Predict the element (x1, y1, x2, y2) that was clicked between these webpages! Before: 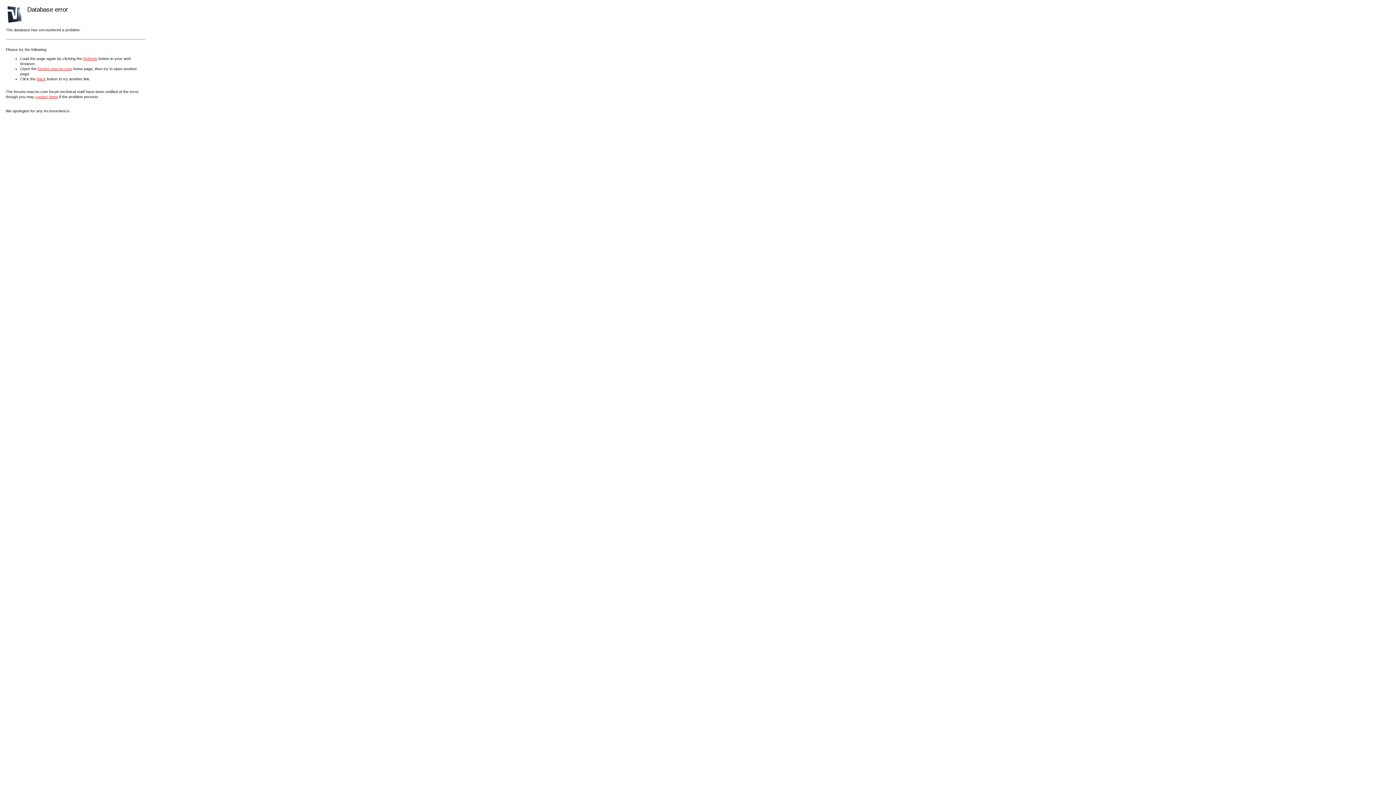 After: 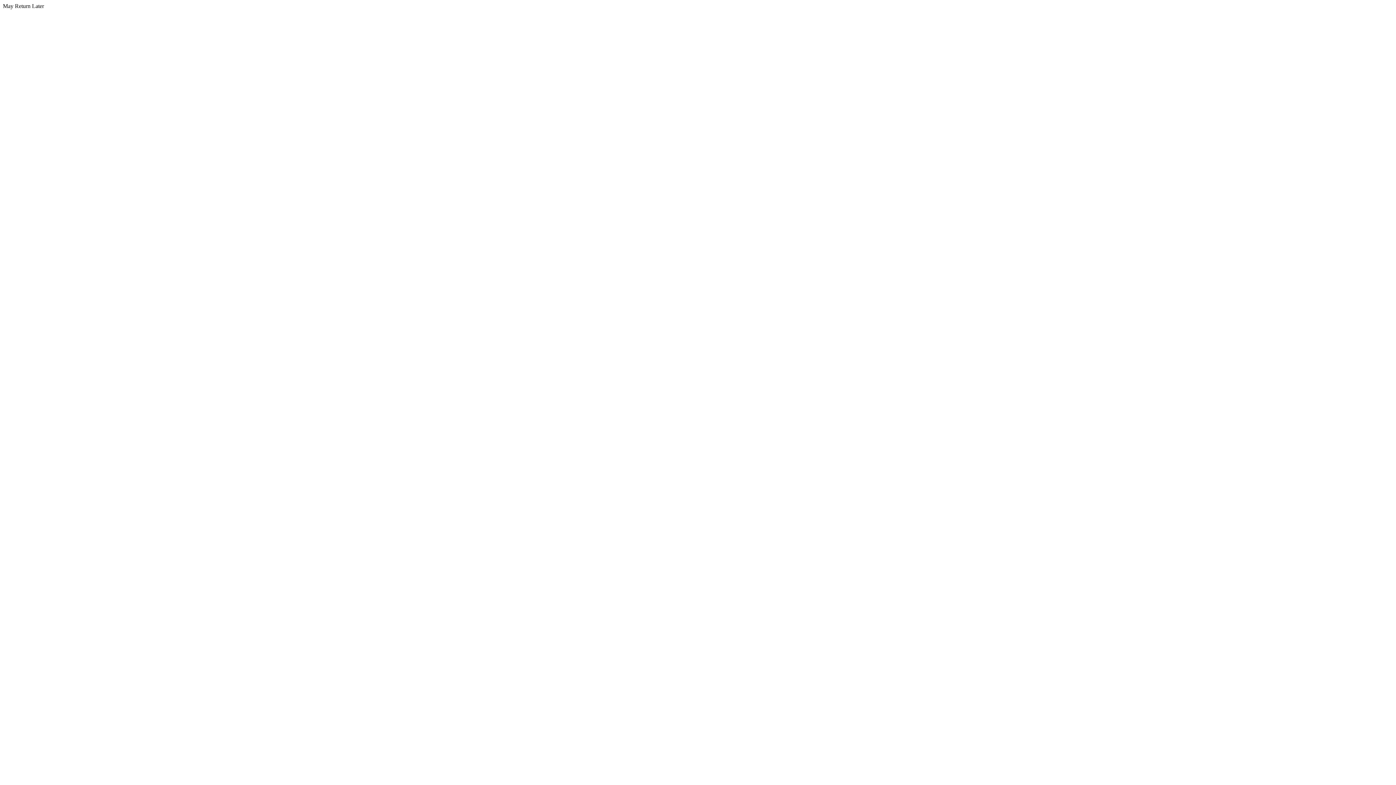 Action: bbox: (37, 66, 72, 70) label: forums.macnn.com